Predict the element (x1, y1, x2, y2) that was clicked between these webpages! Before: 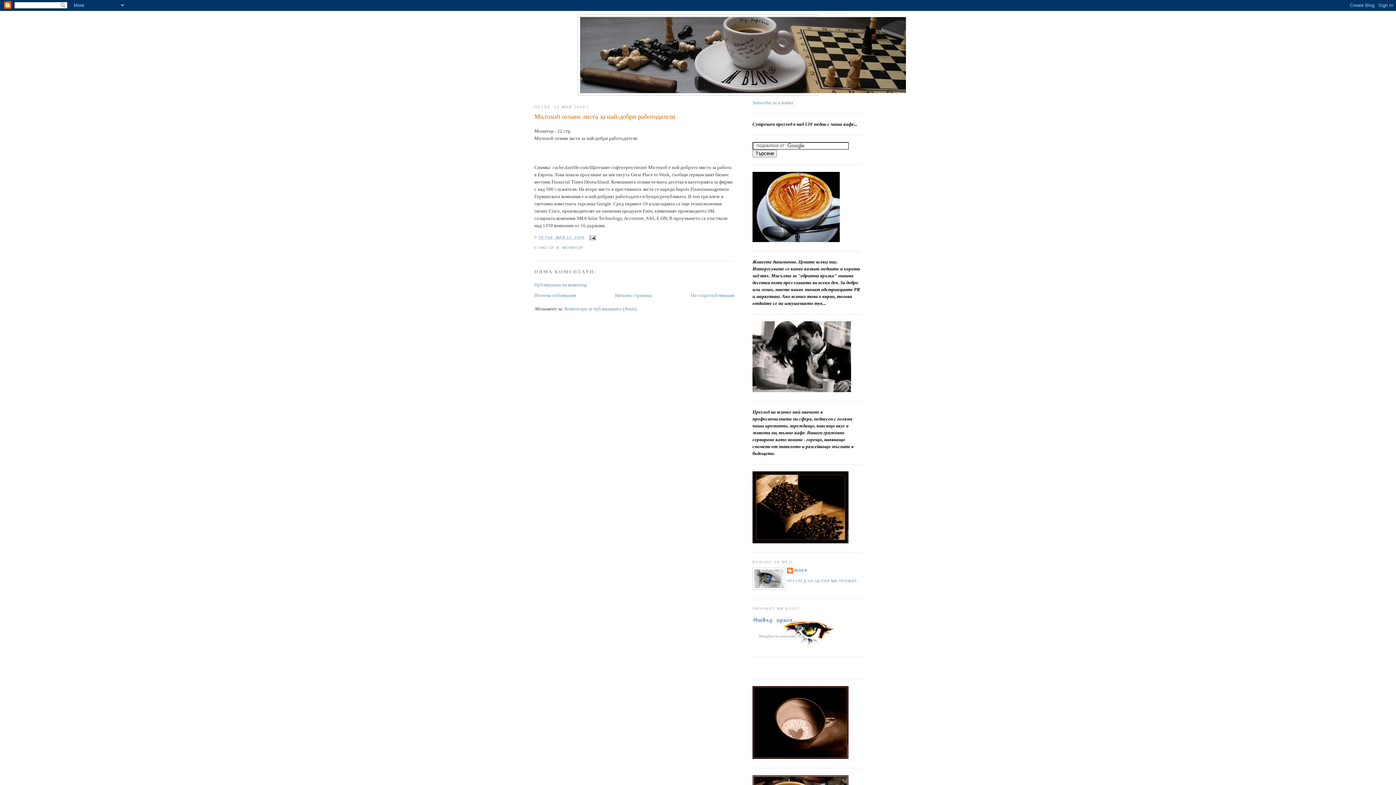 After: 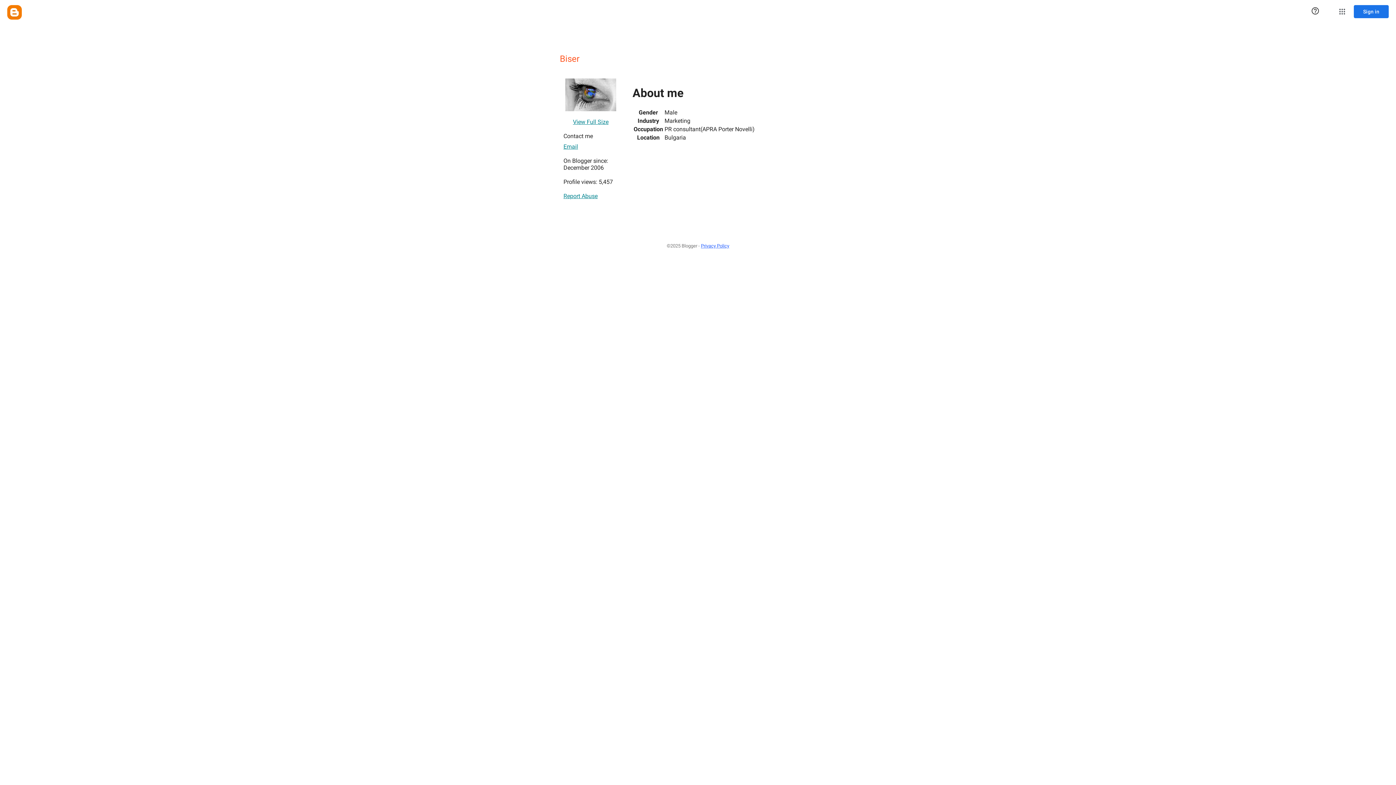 Action: bbox: (787, 579, 857, 583) label: ПРЕГЛЕД НА ЦЕЛИЯ МИ ПРОФИЛ